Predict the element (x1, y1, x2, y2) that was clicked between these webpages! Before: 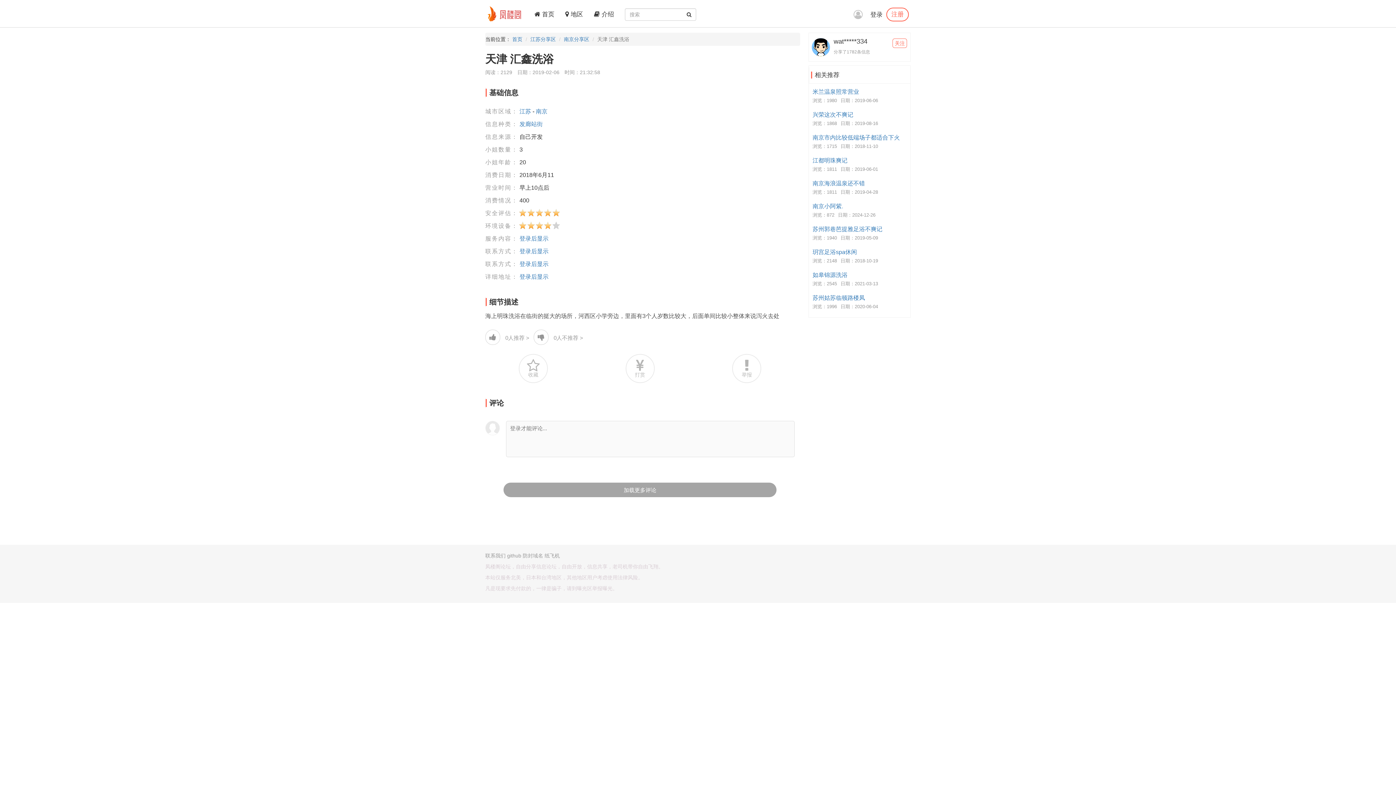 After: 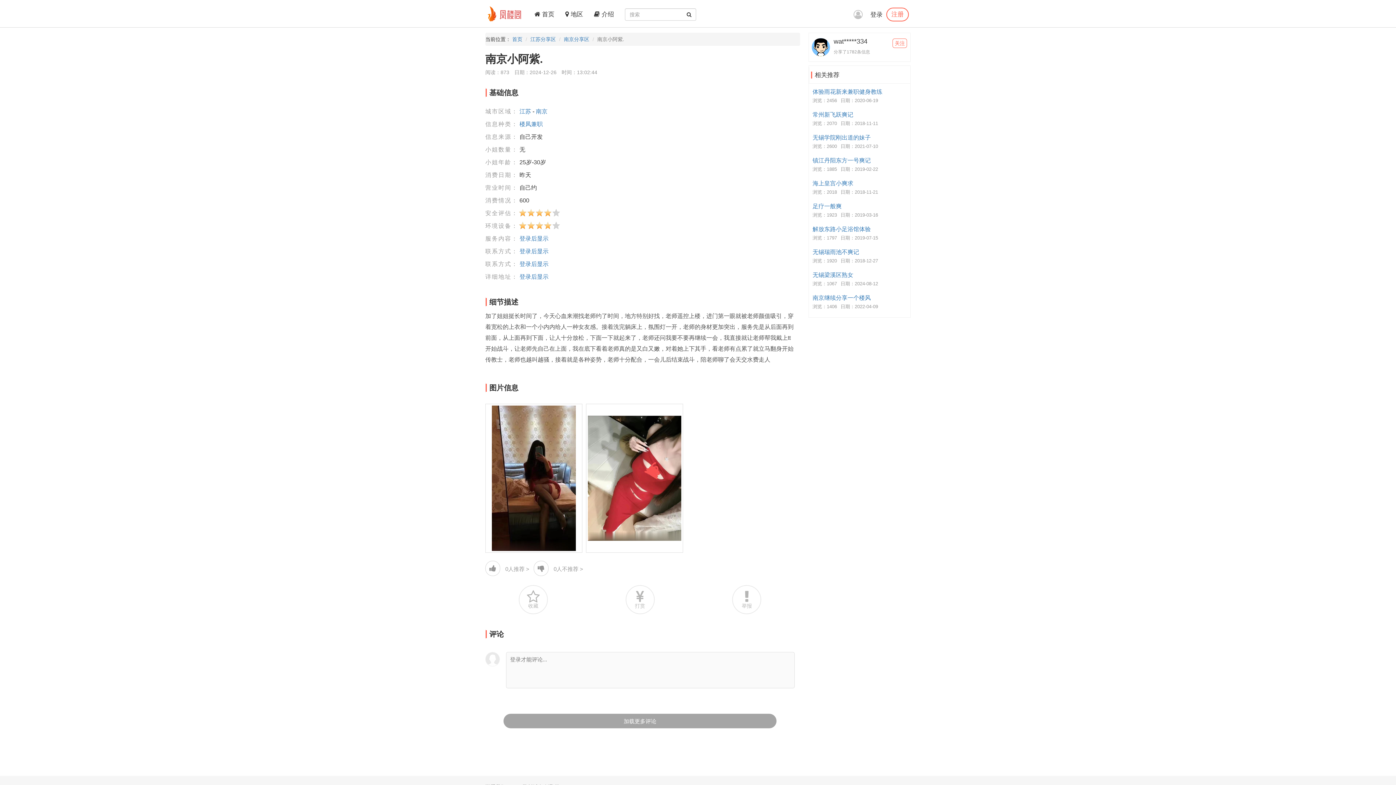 Action: bbox: (812, 202, 908, 210) label: 南京小阿紫.